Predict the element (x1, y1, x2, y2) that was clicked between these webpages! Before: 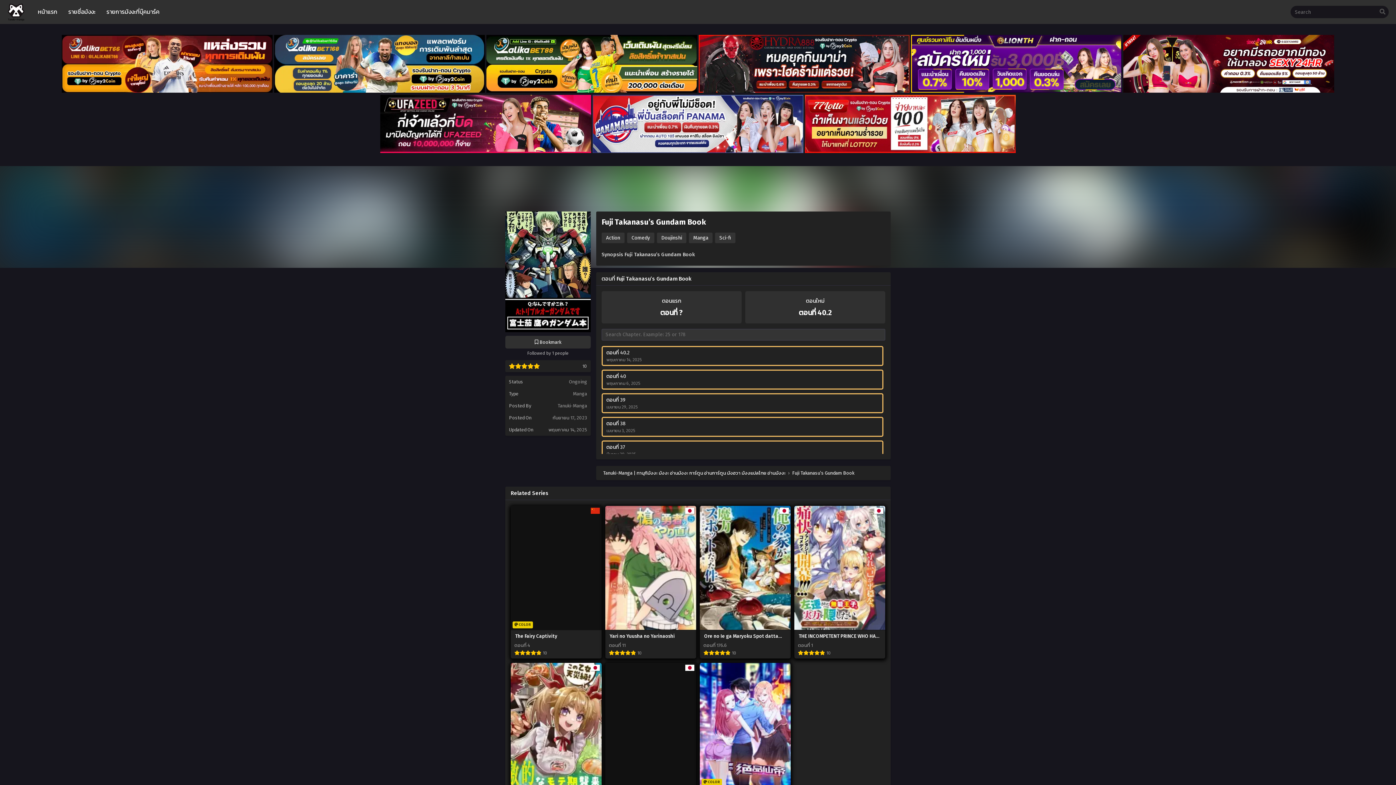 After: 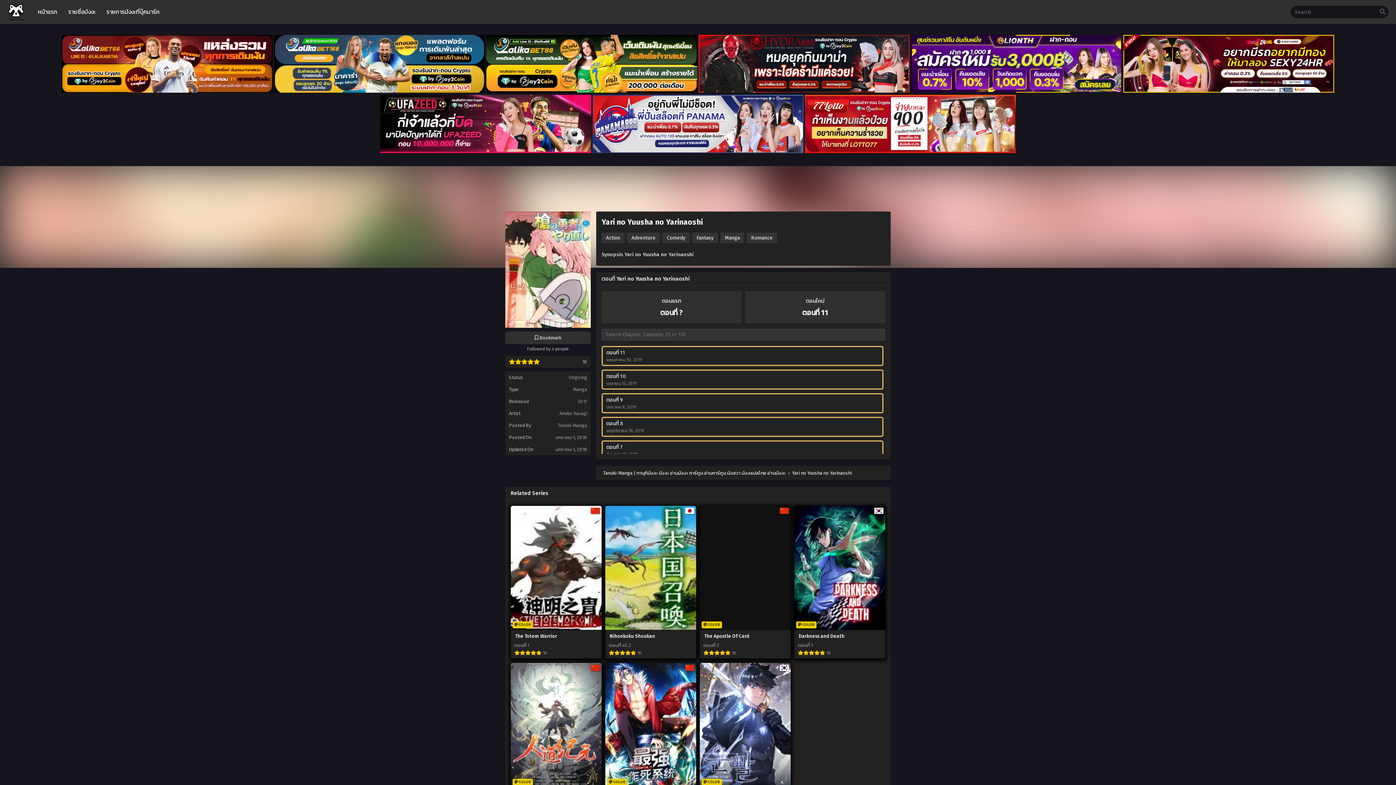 Action: label: Yari no Yuusha no Yarinaoshi
ตอนที่ 11
10 bbox: (605, 506, 696, 655)